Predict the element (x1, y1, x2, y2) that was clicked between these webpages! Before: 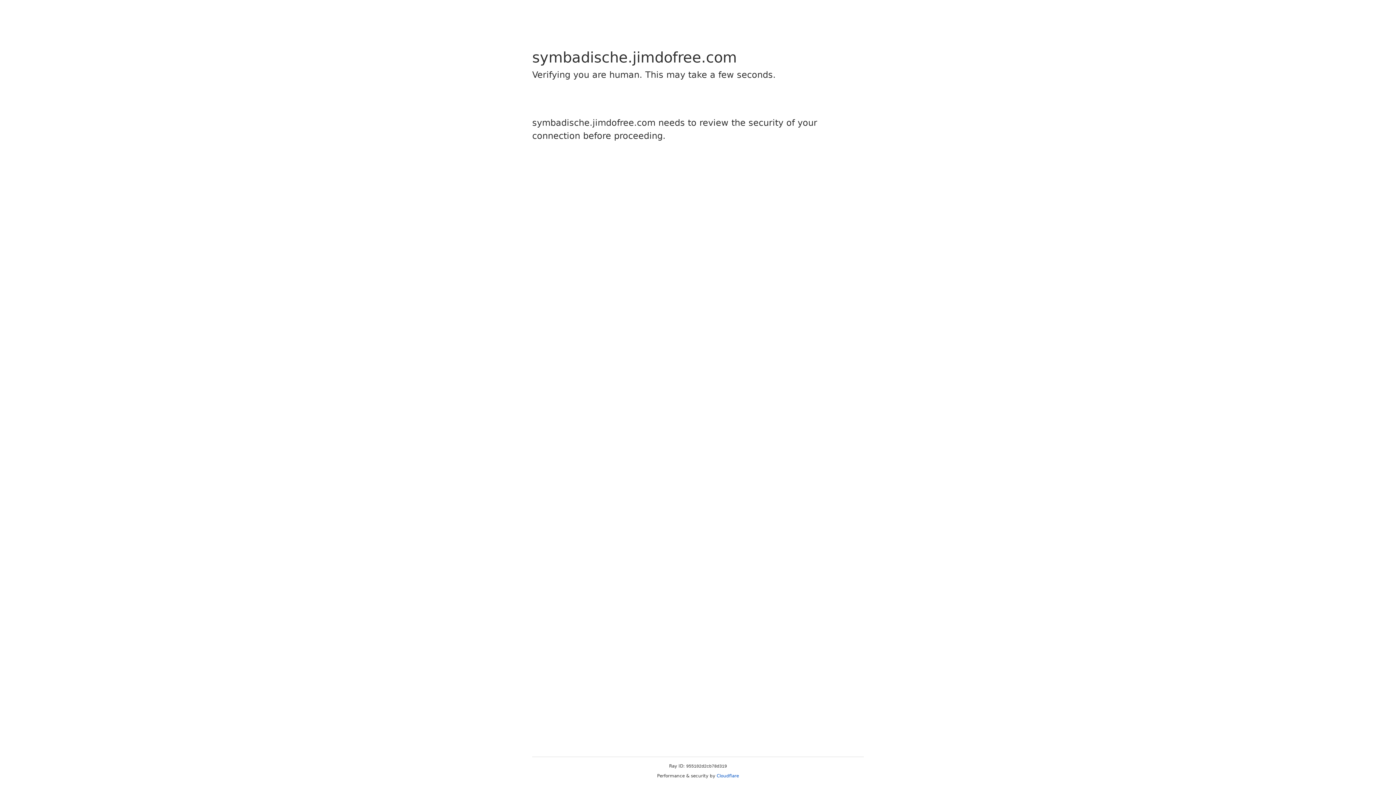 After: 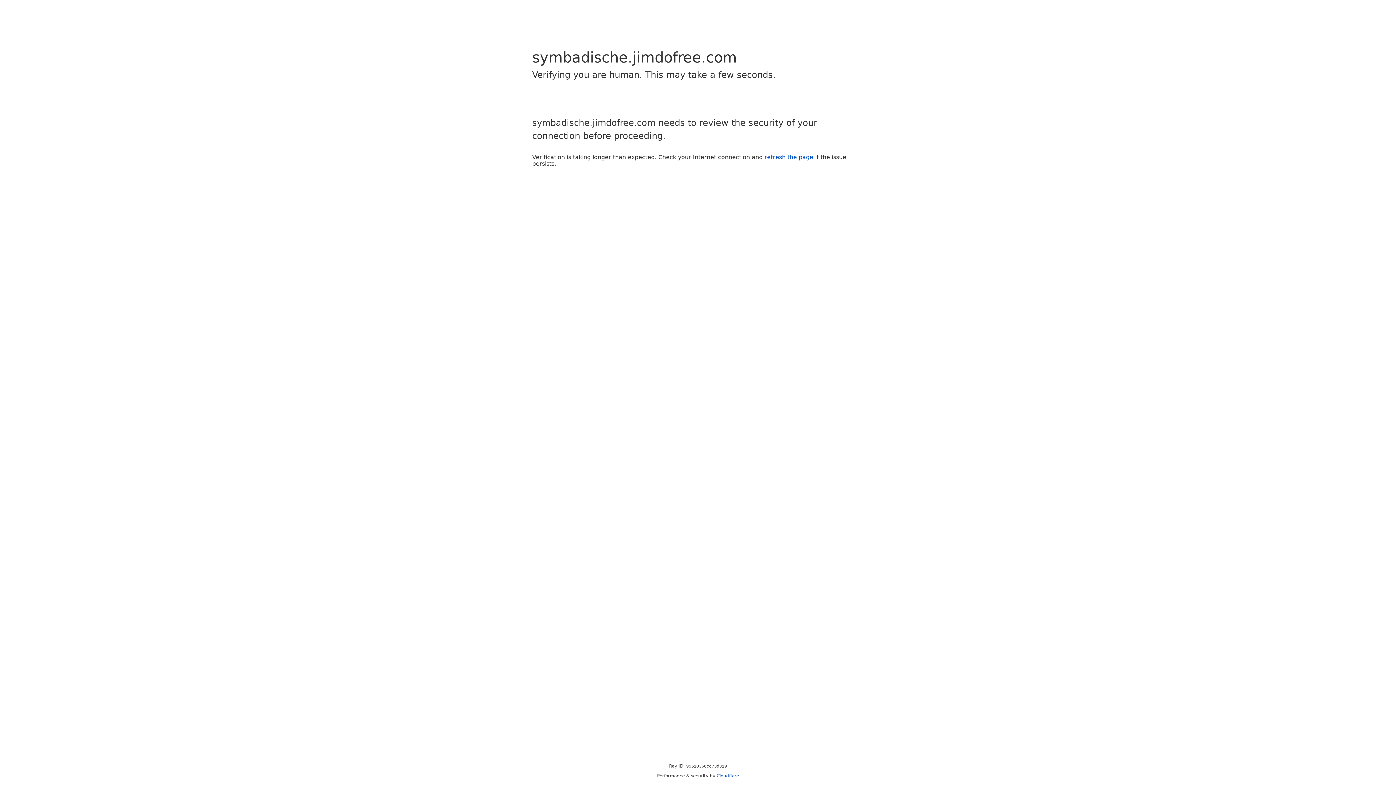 Action: label: Cloudflare bbox: (716, 773, 739, 778)